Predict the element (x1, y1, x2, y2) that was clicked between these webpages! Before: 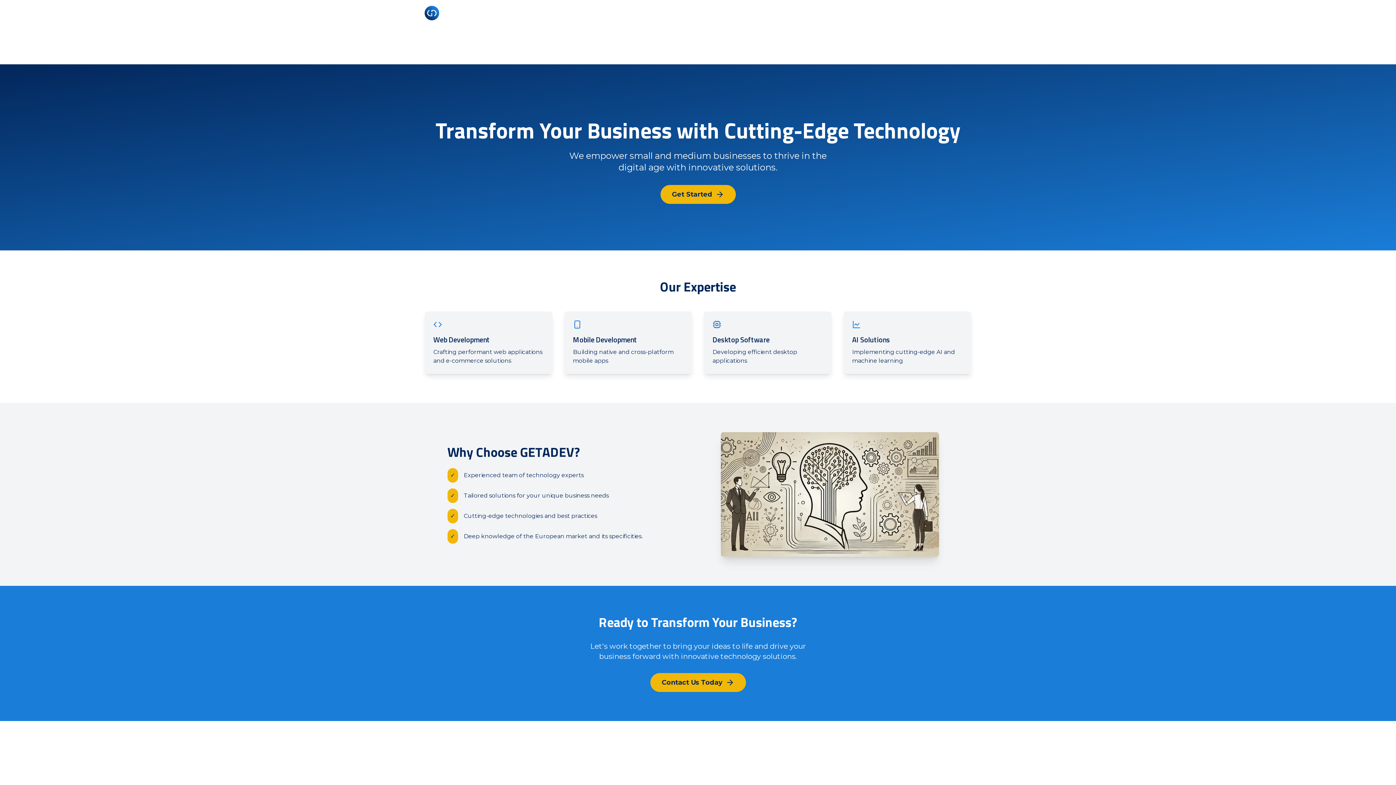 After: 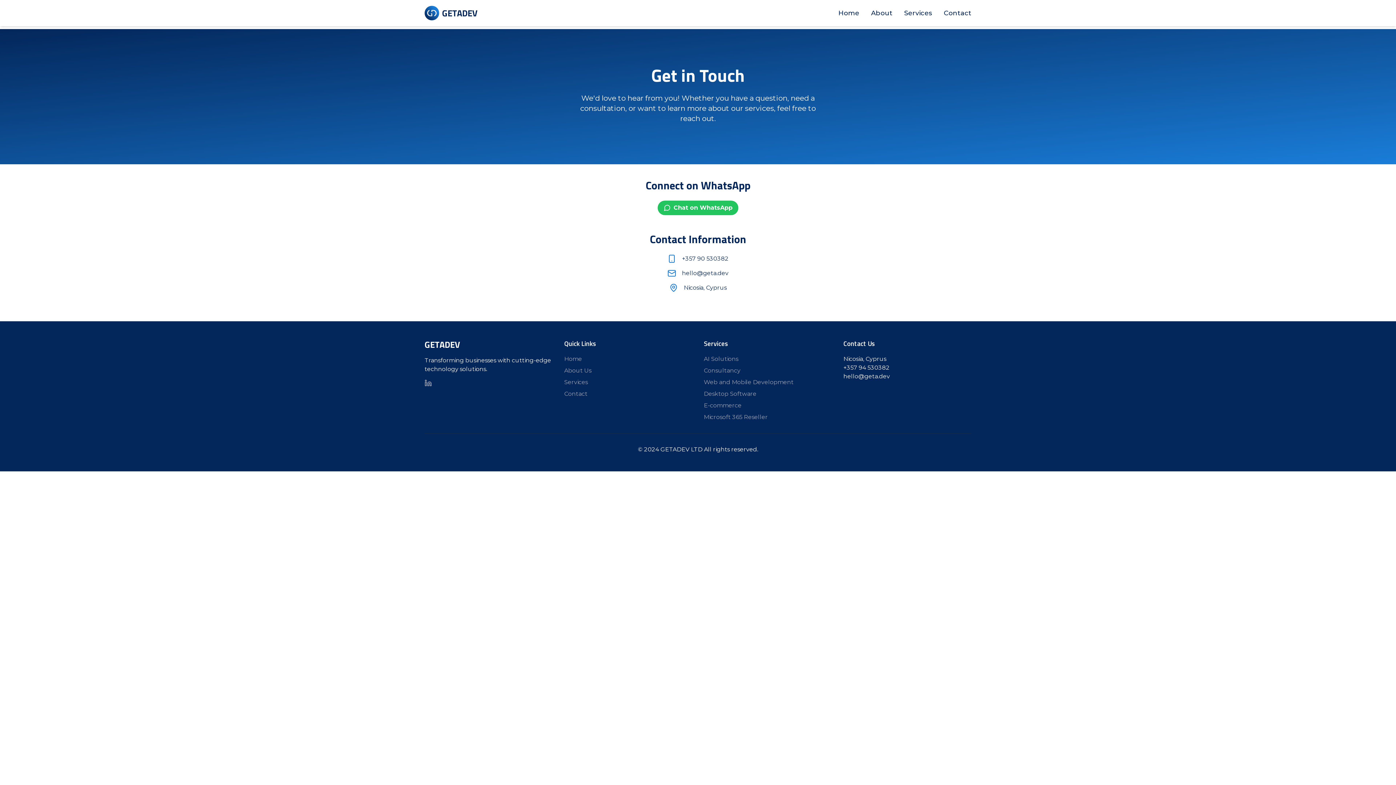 Action: bbox: (660, 184, 735, 203) label: Get Started